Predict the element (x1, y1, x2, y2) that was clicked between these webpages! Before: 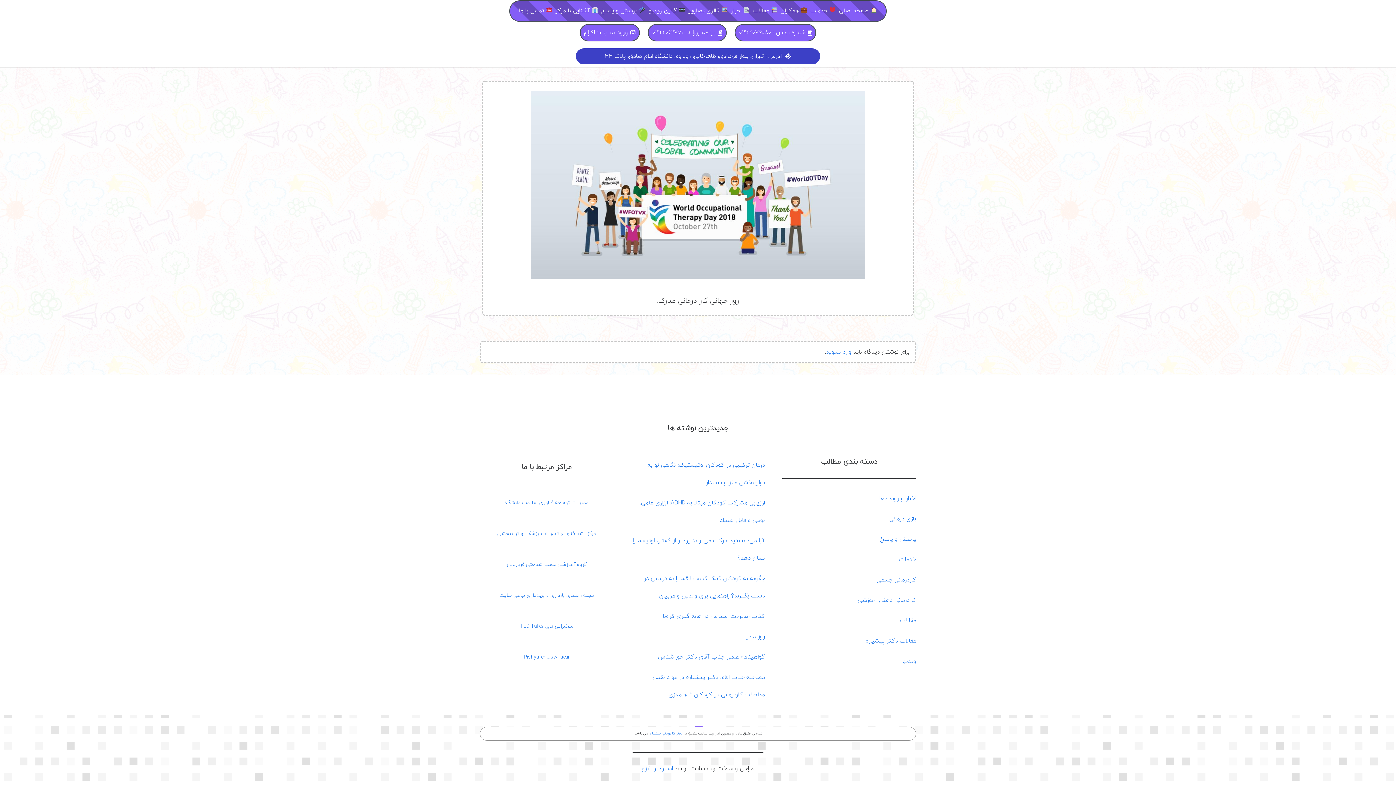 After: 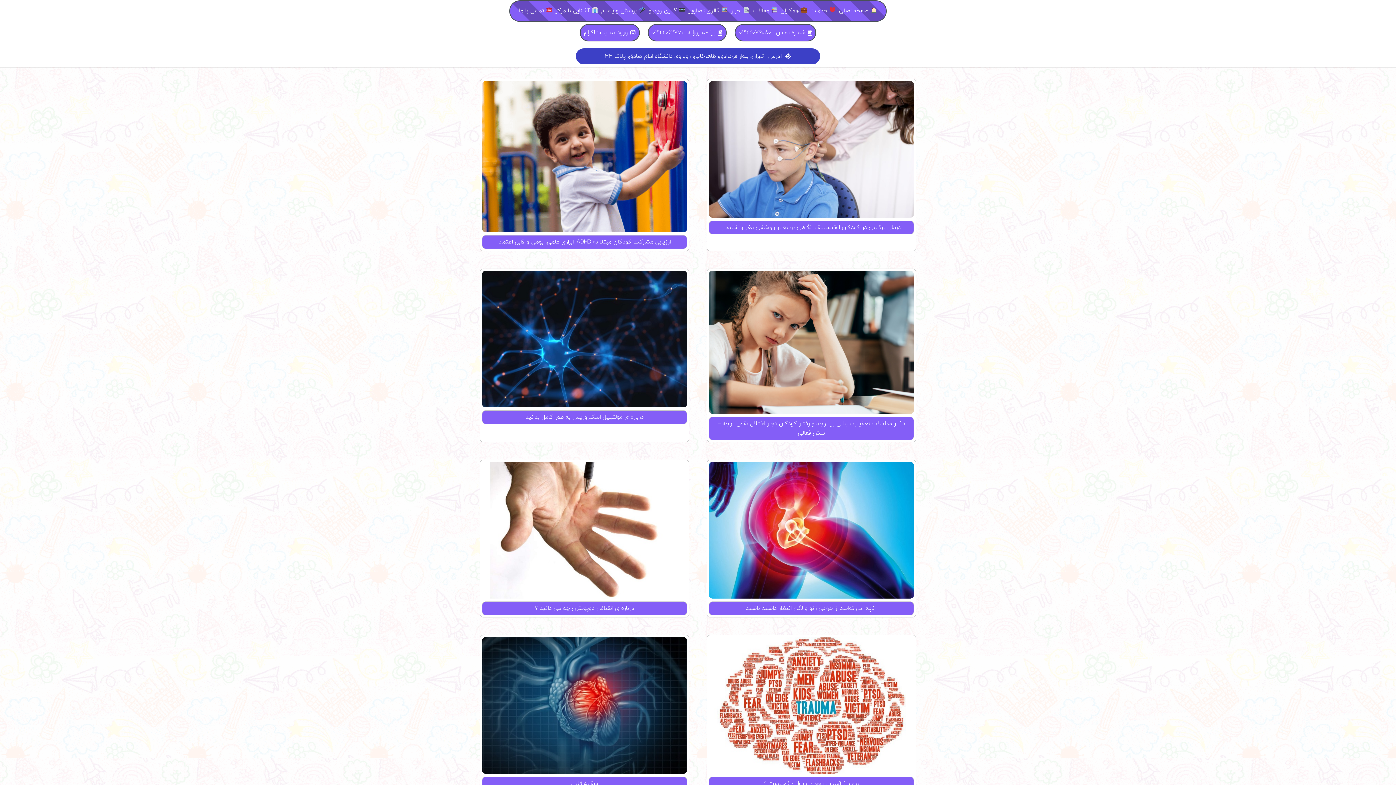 Action: label: مقالات bbox: (900, 617, 916, 625)